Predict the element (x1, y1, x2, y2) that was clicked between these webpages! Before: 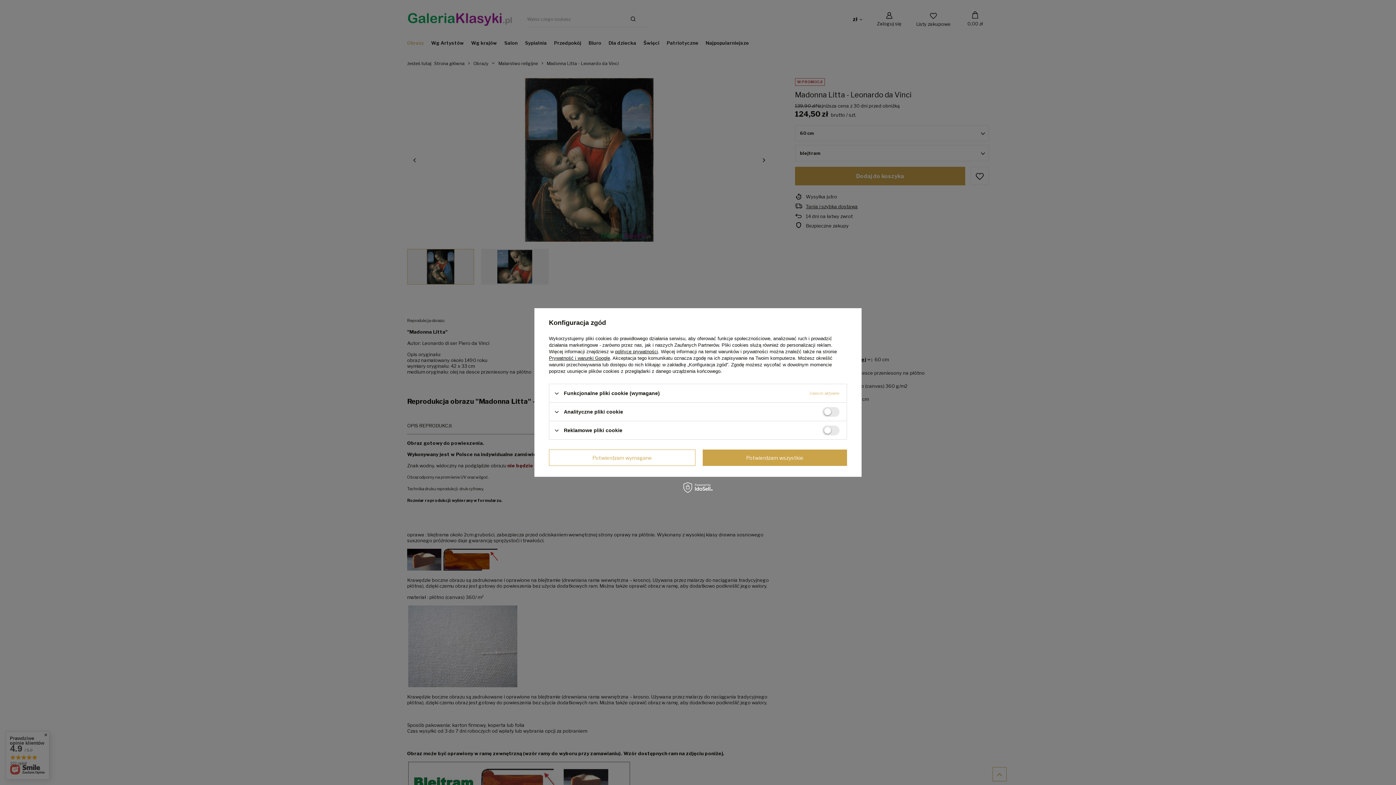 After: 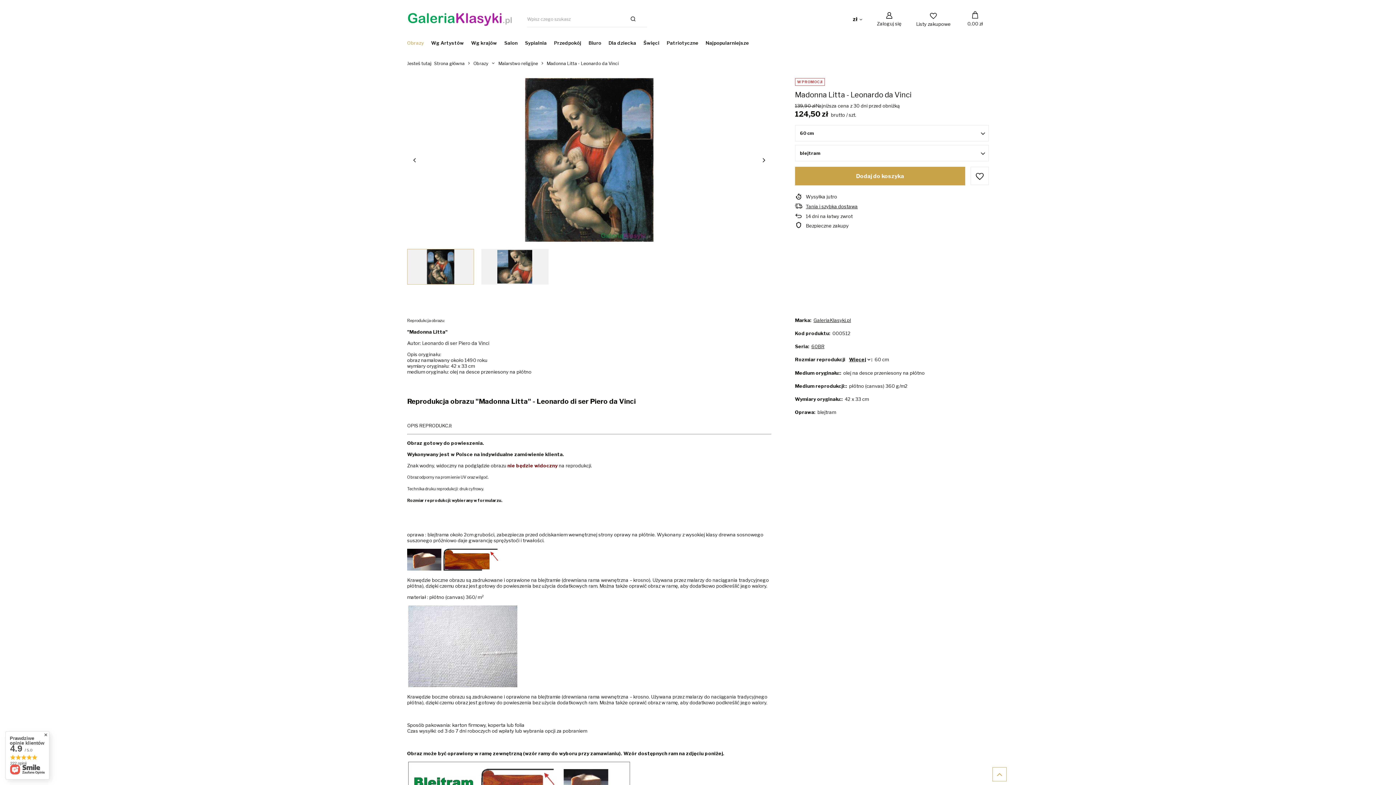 Action: bbox: (549, 449, 695, 466) label: Potwierdzam wymagane